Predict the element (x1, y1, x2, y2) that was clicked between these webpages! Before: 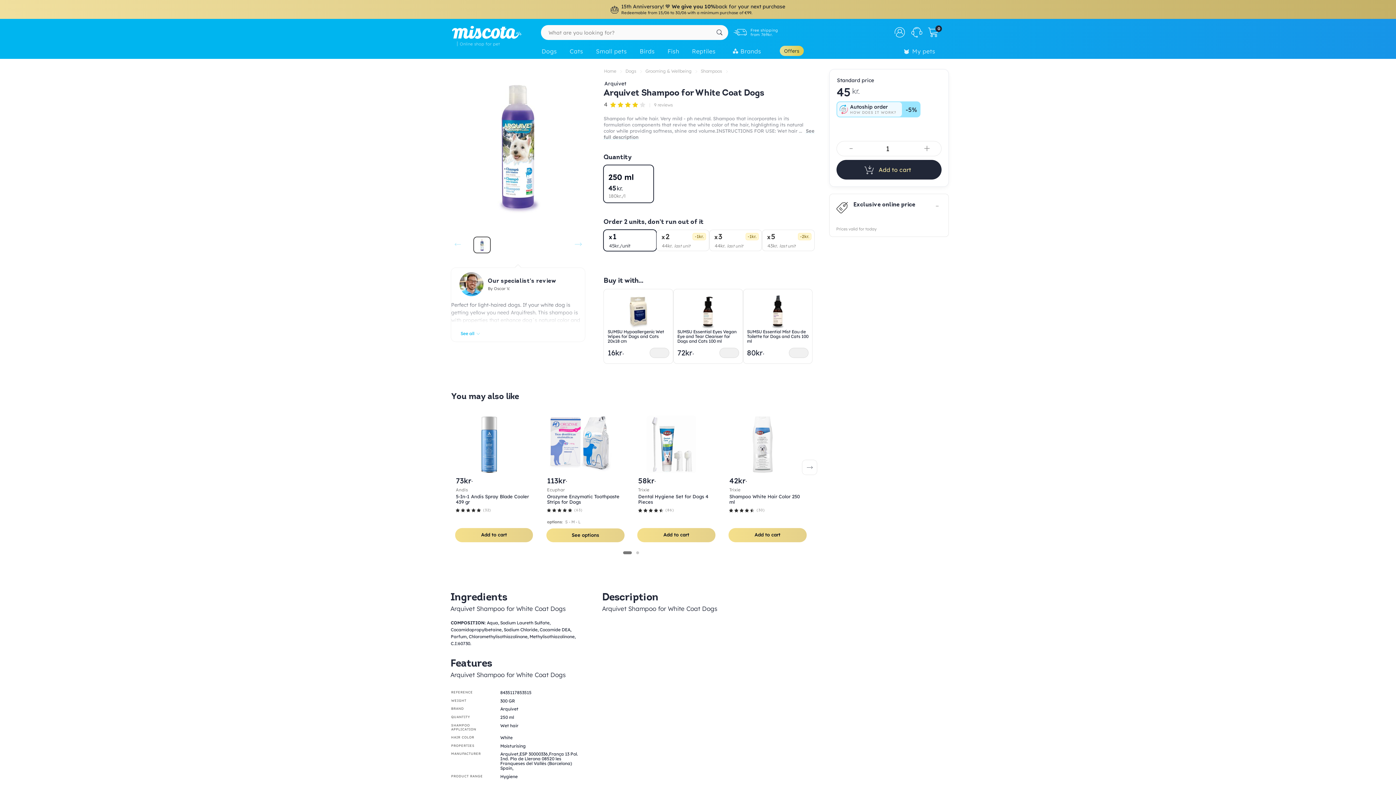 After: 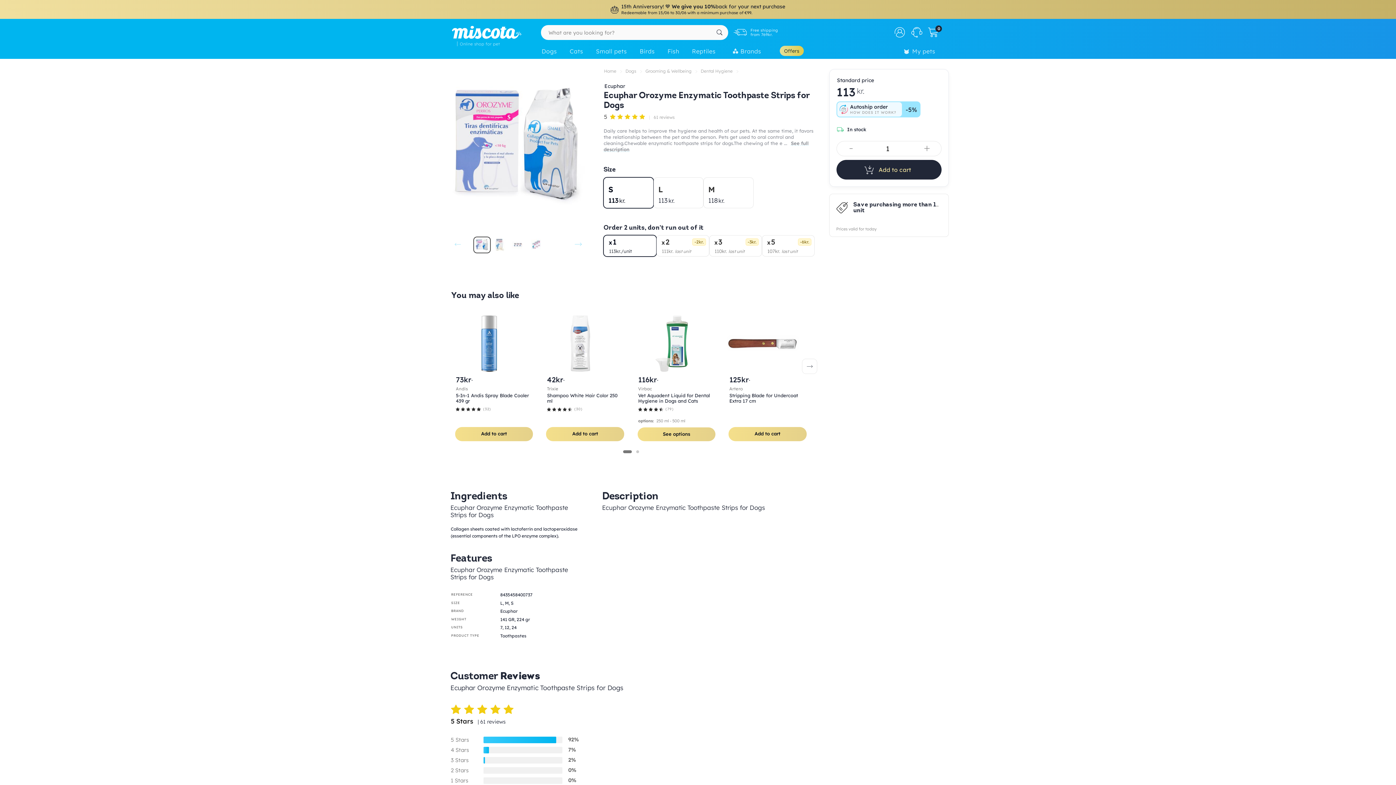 Action: bbox: (547, 486, 624, 505) label: Ecuphar
Orozyme Enzymatic Toothpaste Strips for Dogs